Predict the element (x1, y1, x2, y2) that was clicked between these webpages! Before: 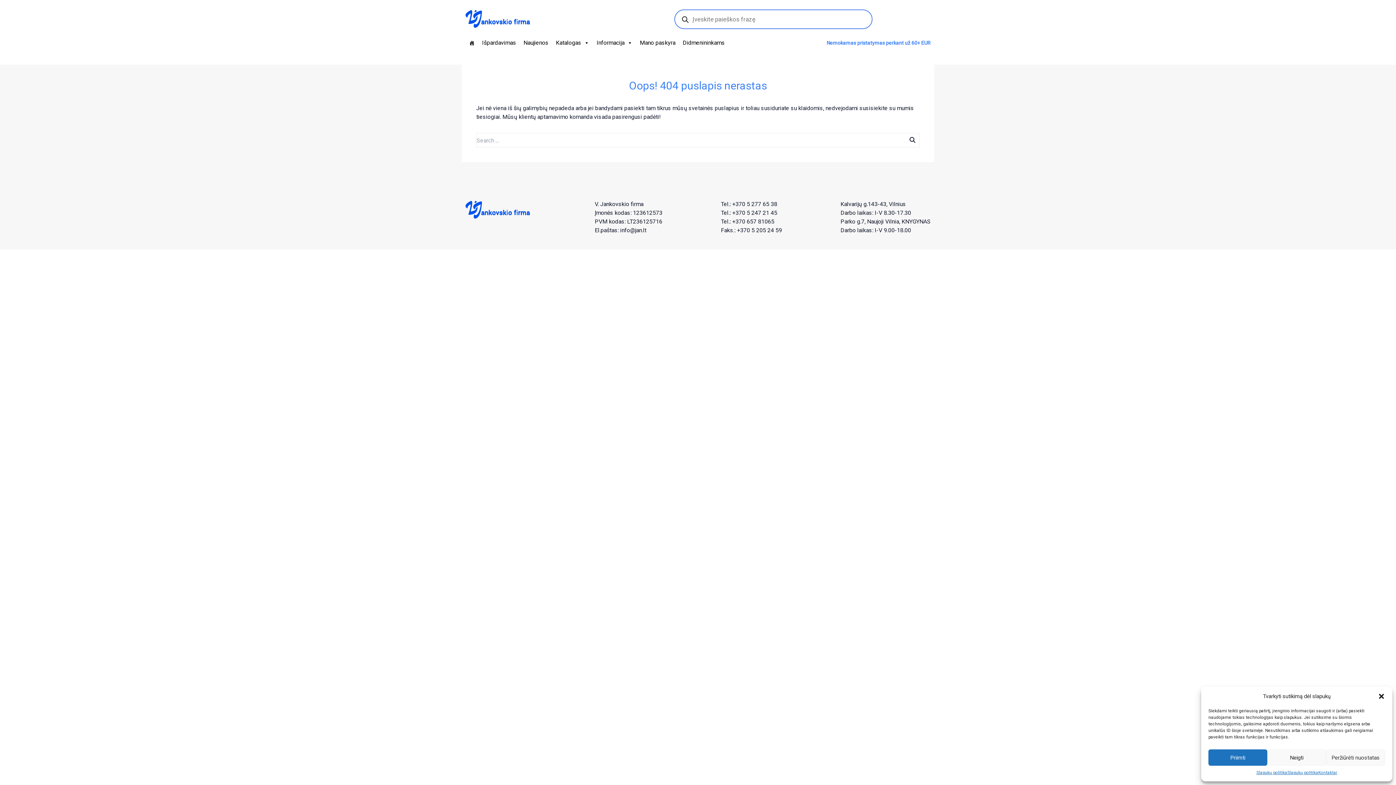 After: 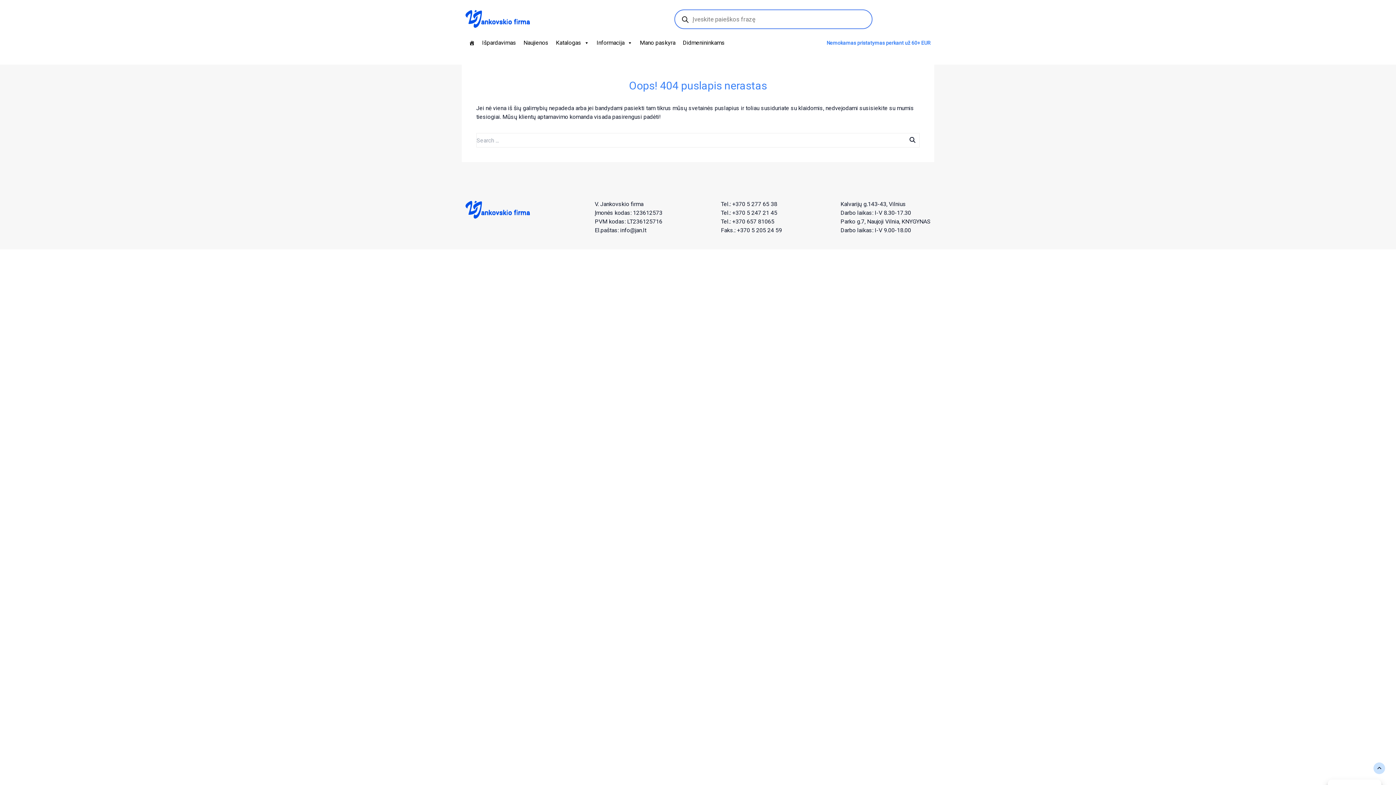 Action: bbox: (1208, 749, 1267, 766) label: Priimti